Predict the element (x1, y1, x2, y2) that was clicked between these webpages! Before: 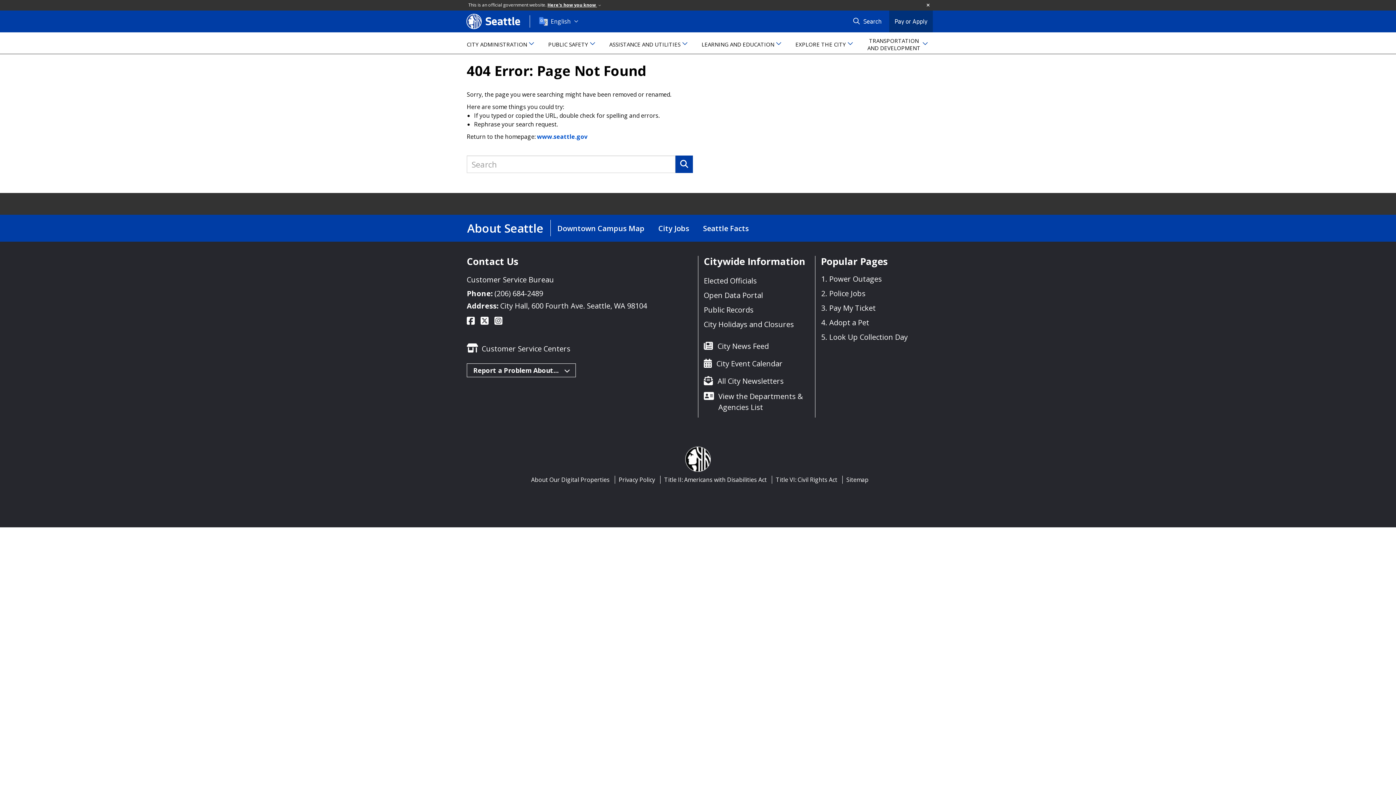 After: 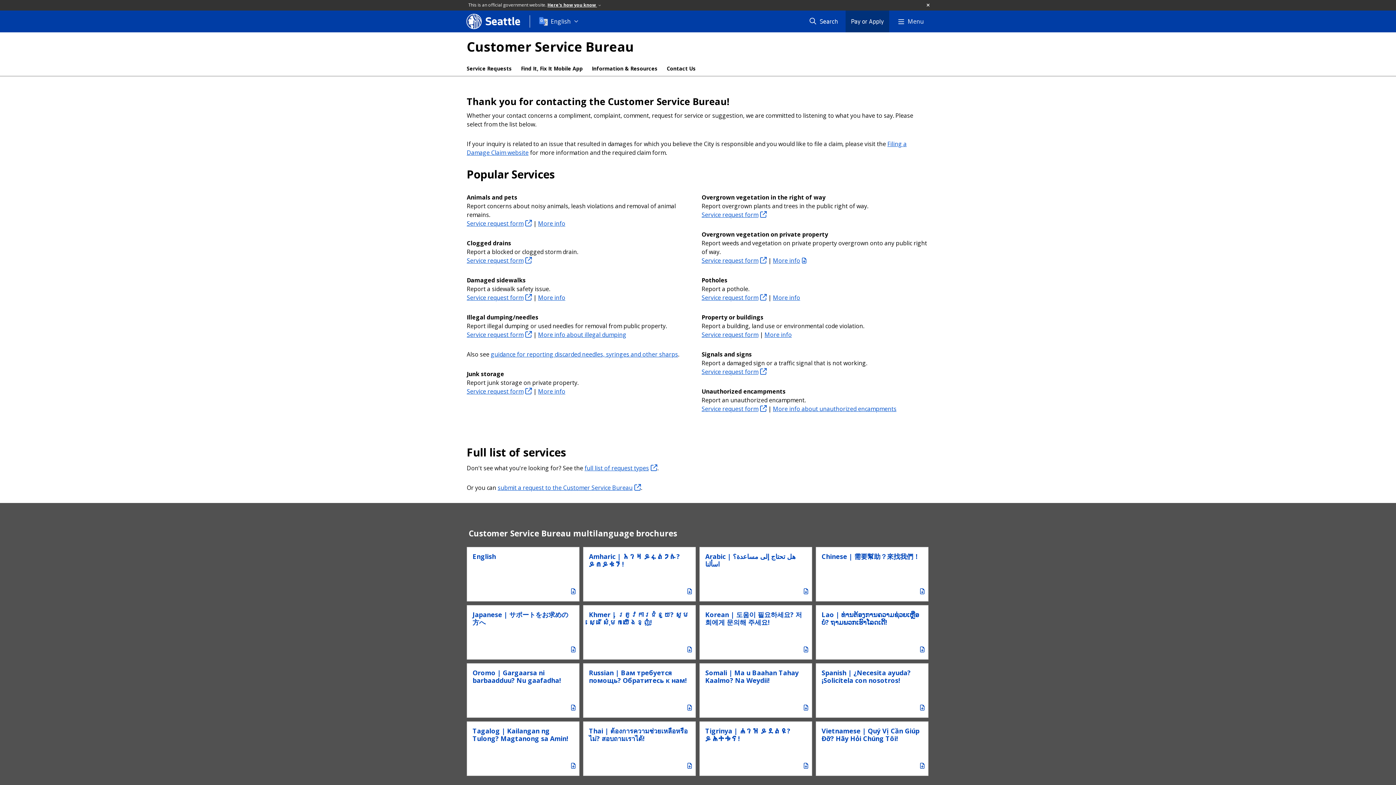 Action: label: Customer Service Bureau bbox: (466, 273, 554, 286)